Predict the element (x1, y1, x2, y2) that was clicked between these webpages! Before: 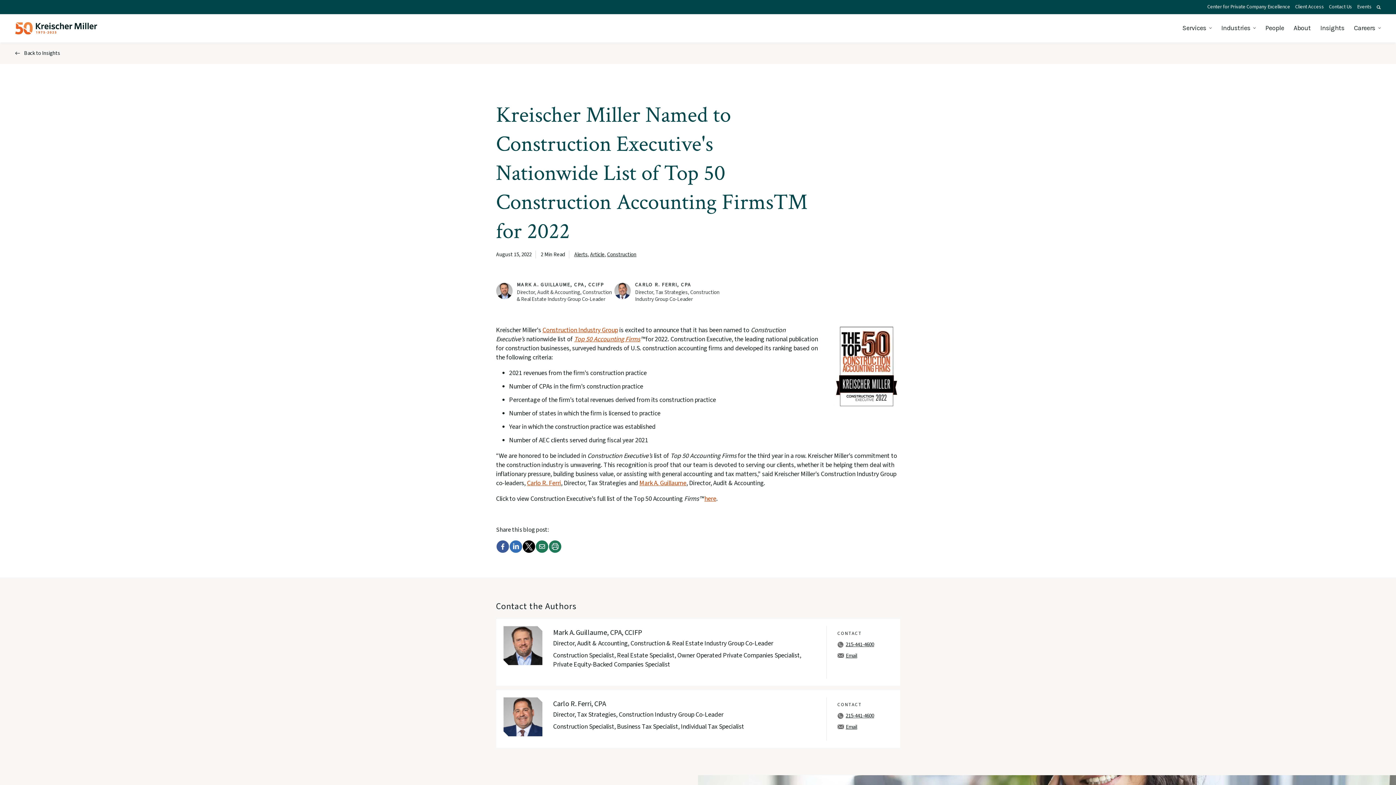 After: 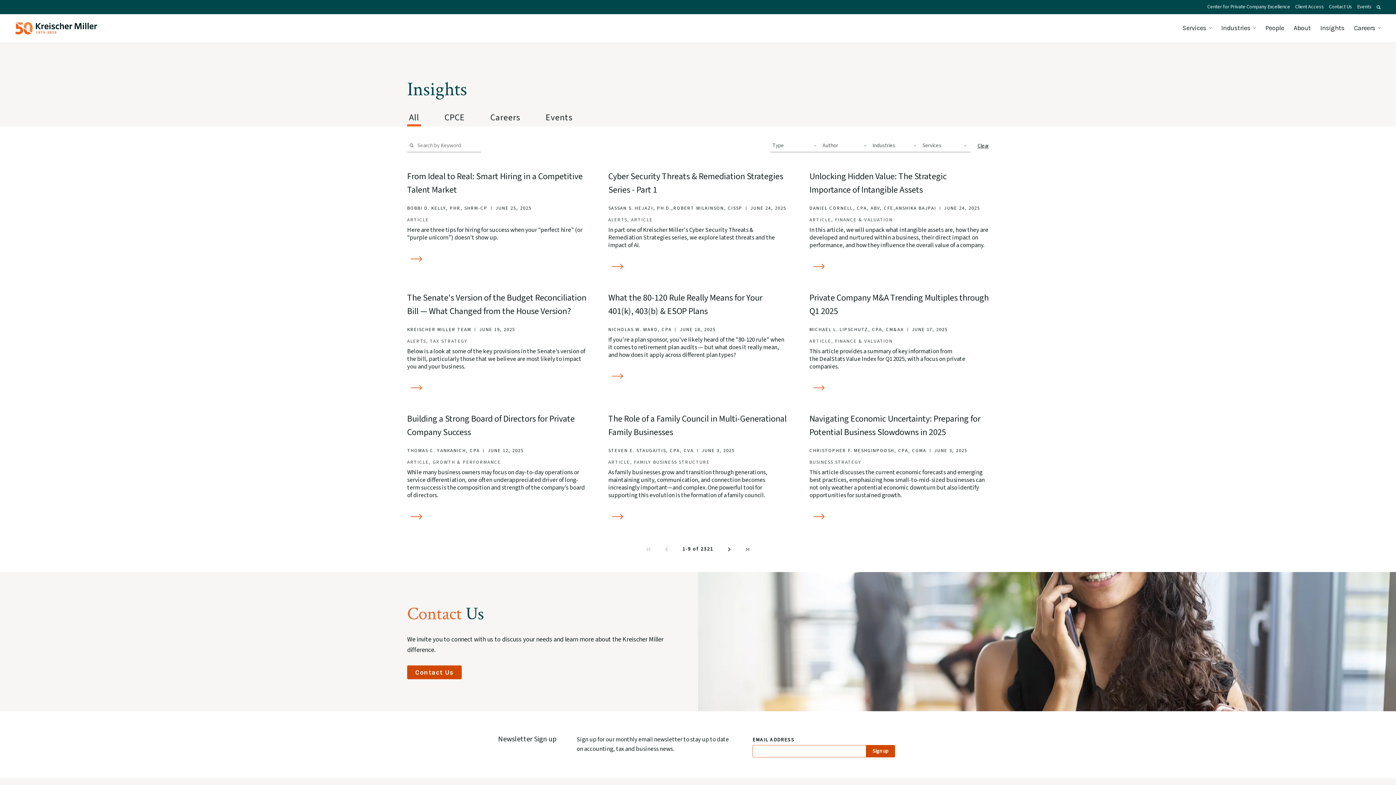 Action: bbox: (1320, 22, 1344, 33) label: Insights